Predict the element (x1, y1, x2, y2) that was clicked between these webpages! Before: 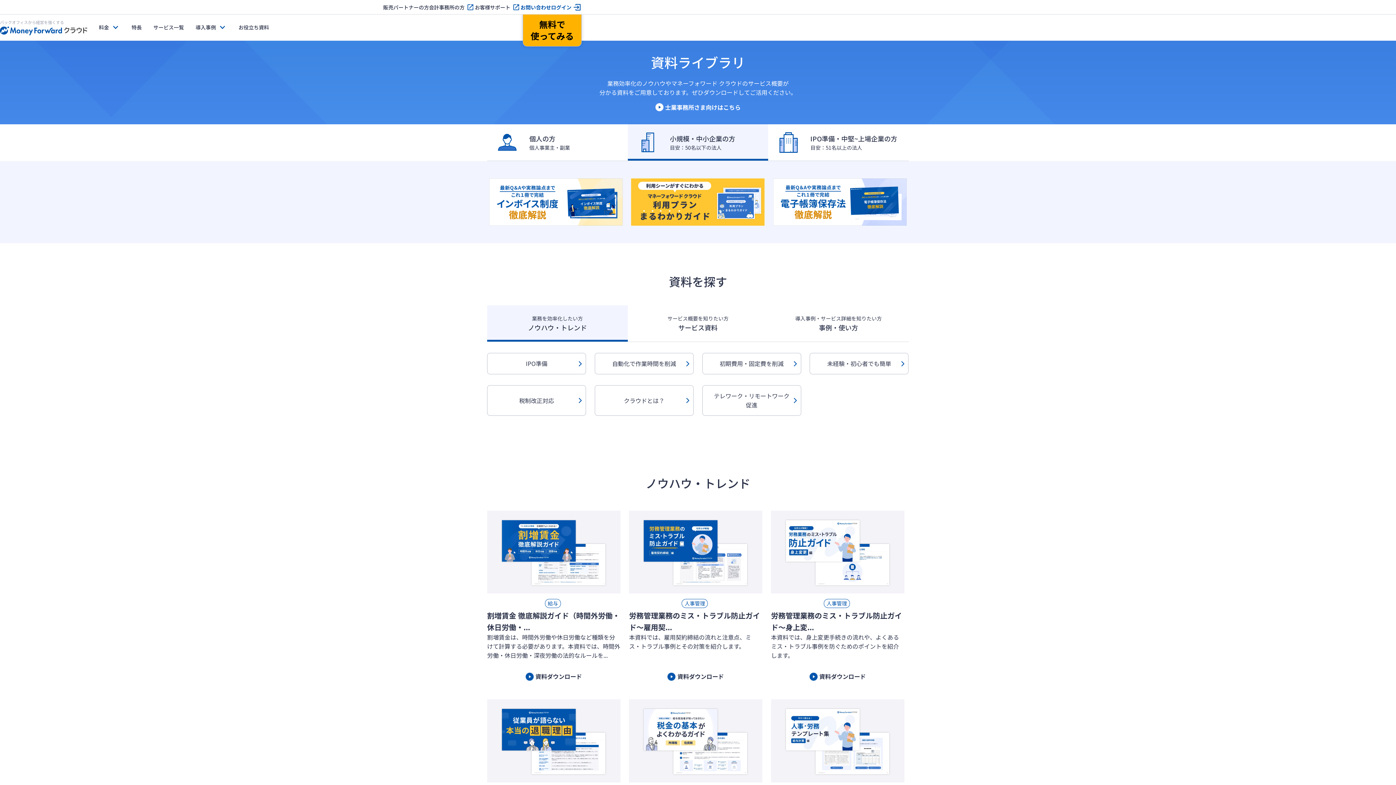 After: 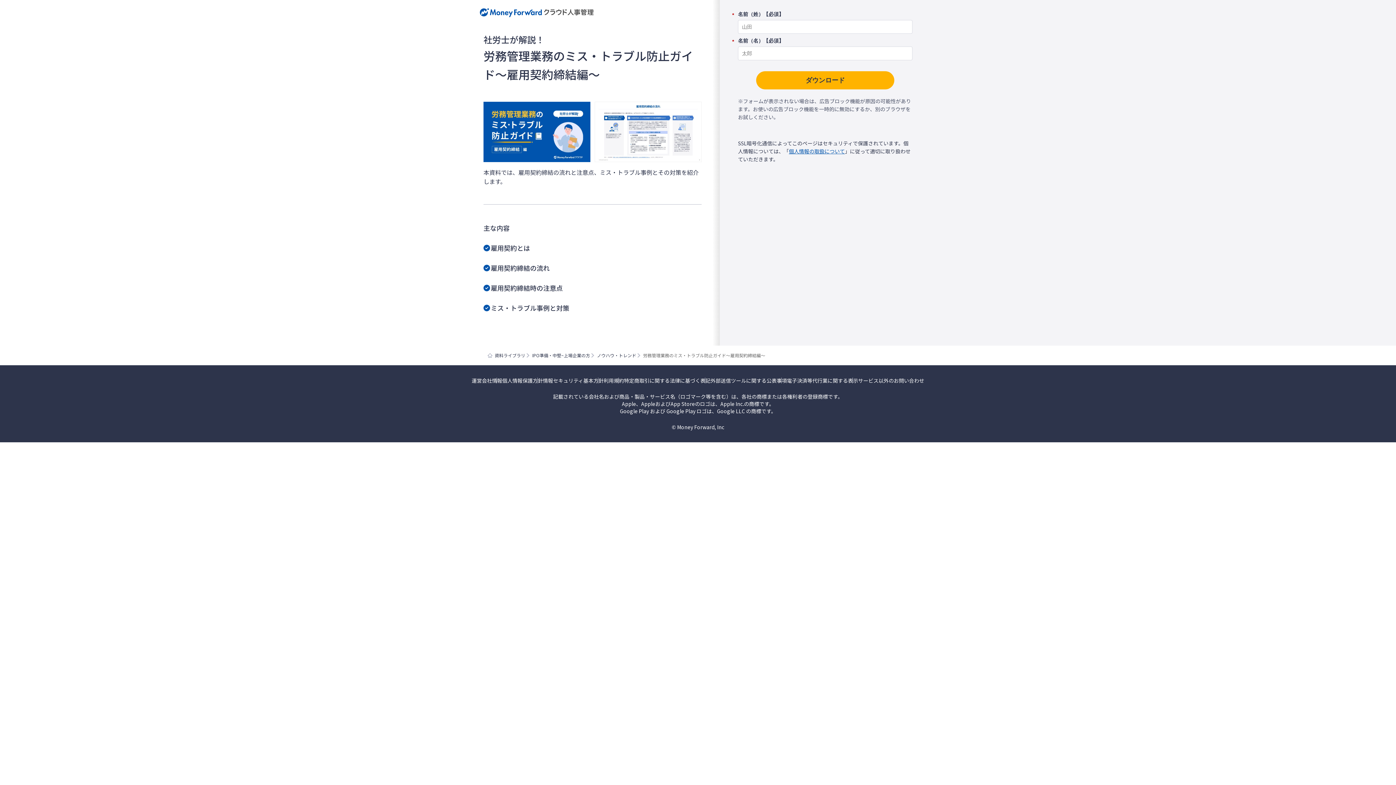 Action: bbox: (629, 510, 762, 681) label: 人事管理

労務管理業務のミス・トラブル防止ガイド～雇用契...

本資料では、雇用契約締結の流れと注意点、ミス・トラブル事例とその対策を紹介します。

資料ダウンロード